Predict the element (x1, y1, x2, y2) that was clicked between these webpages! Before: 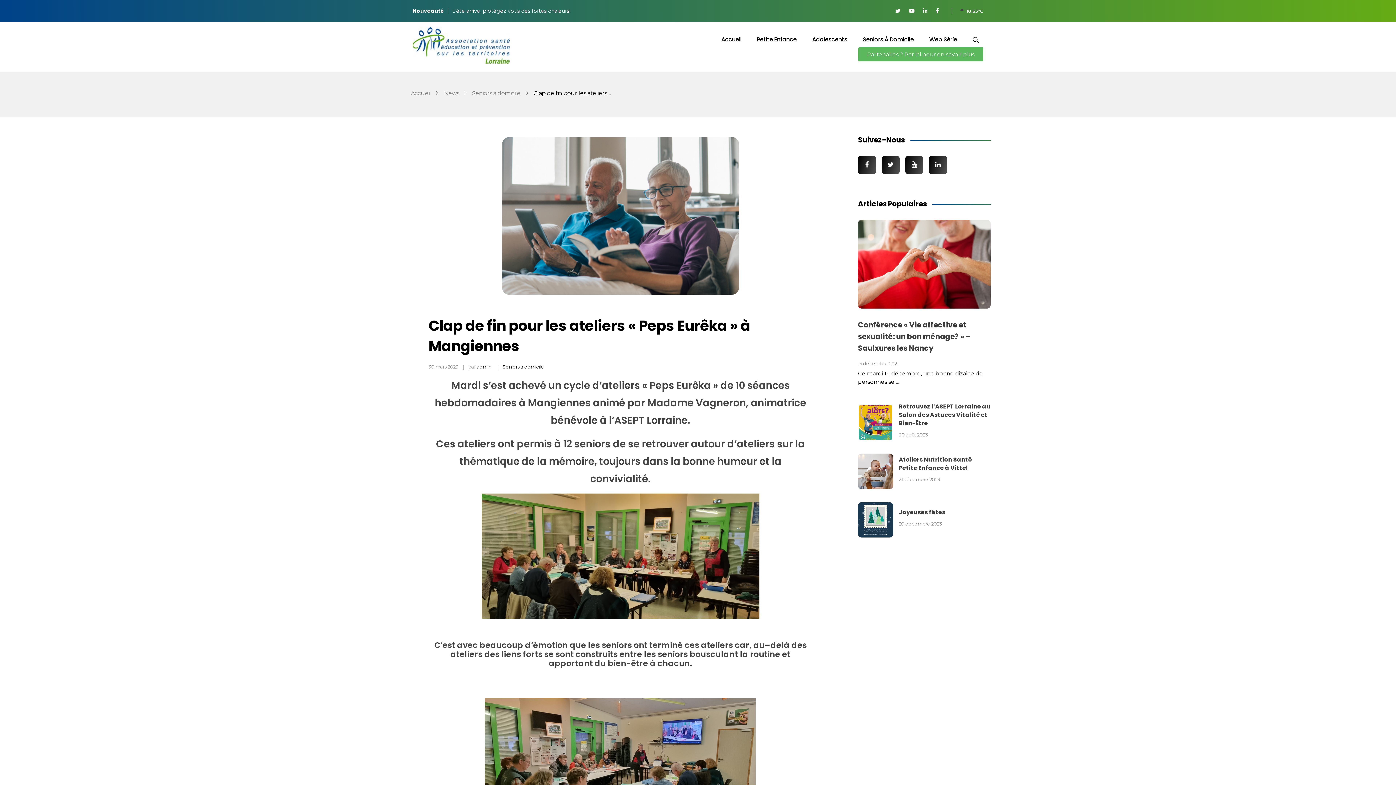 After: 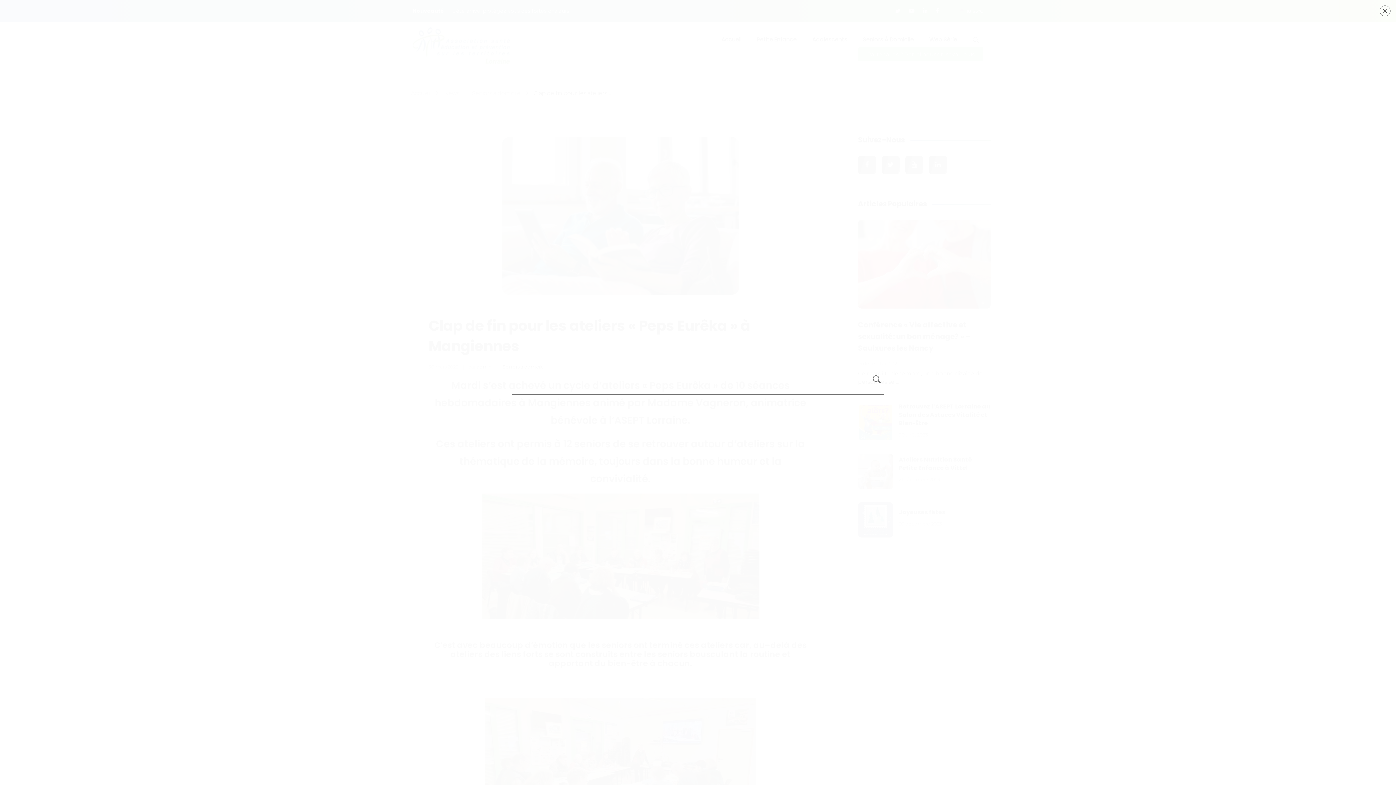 Action: bbox: (968, 32, 983, 47)